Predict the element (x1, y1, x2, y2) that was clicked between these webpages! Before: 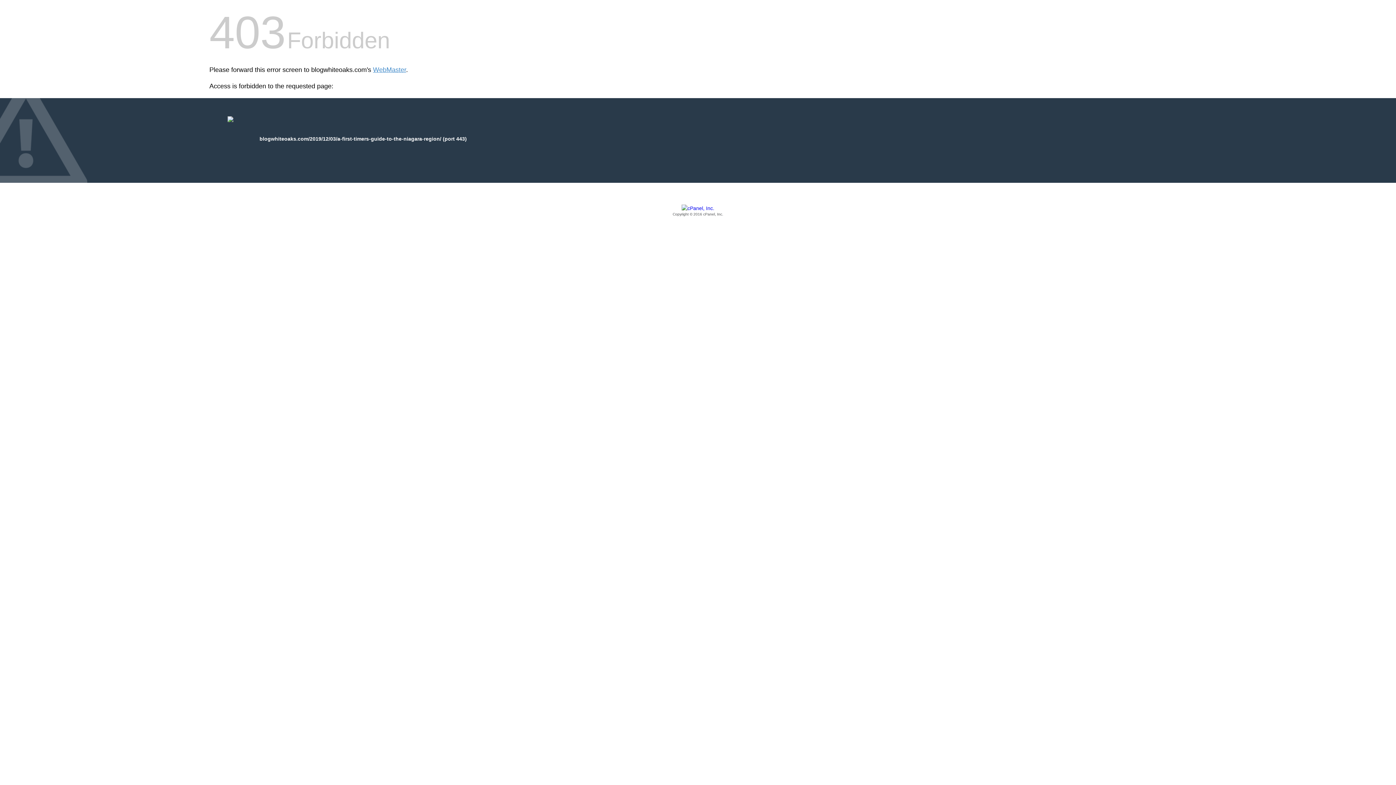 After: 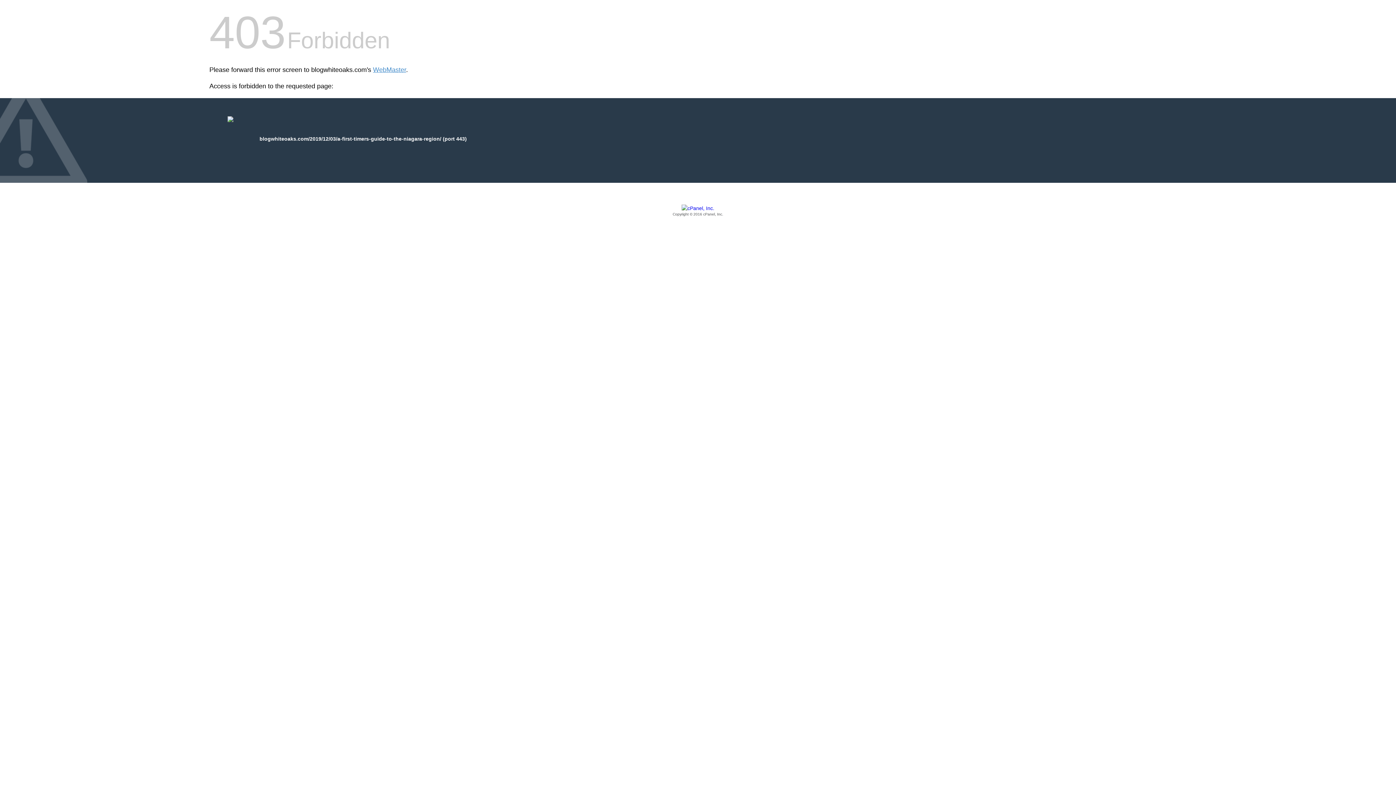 Action: bbox: (209, 205, 1186, 217) label: Copyright © 2016 cPanel, Inc.